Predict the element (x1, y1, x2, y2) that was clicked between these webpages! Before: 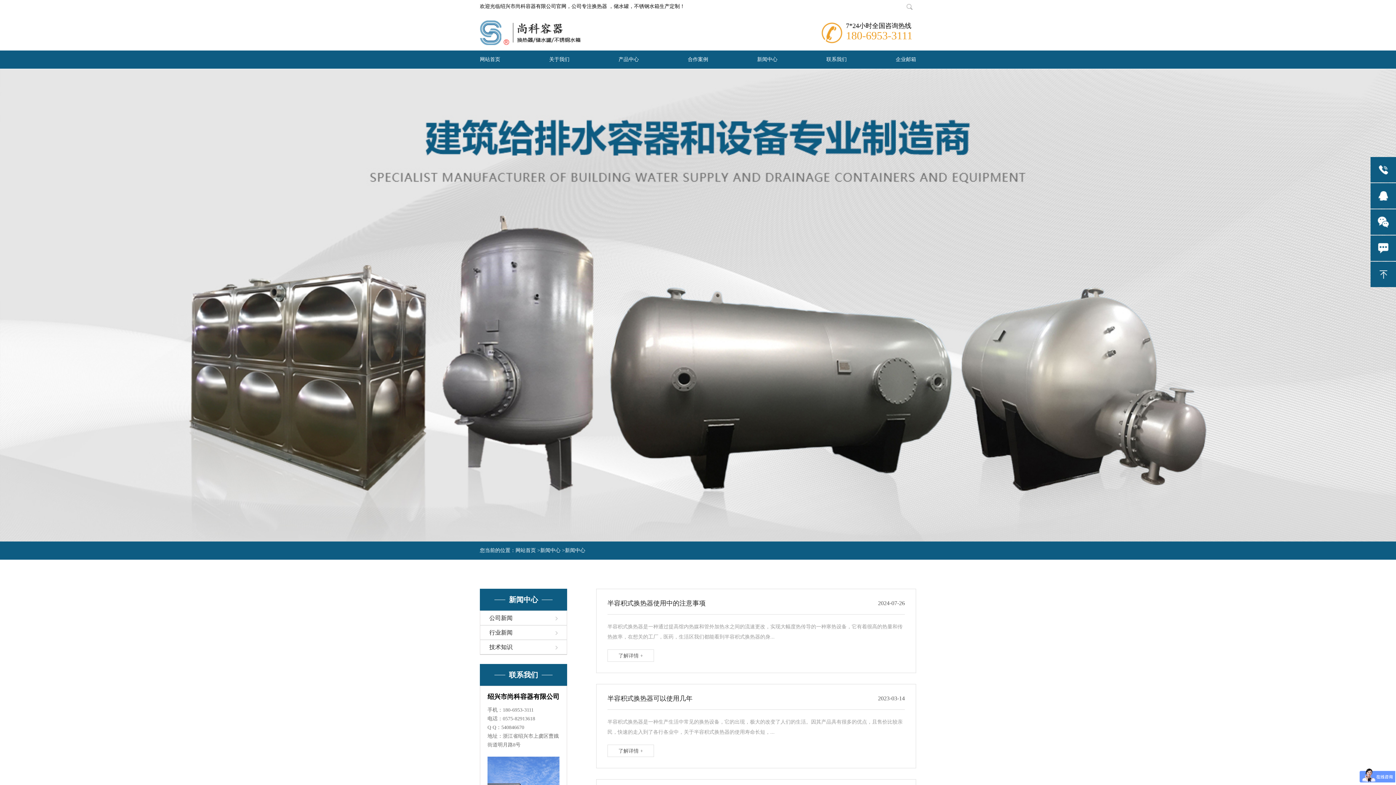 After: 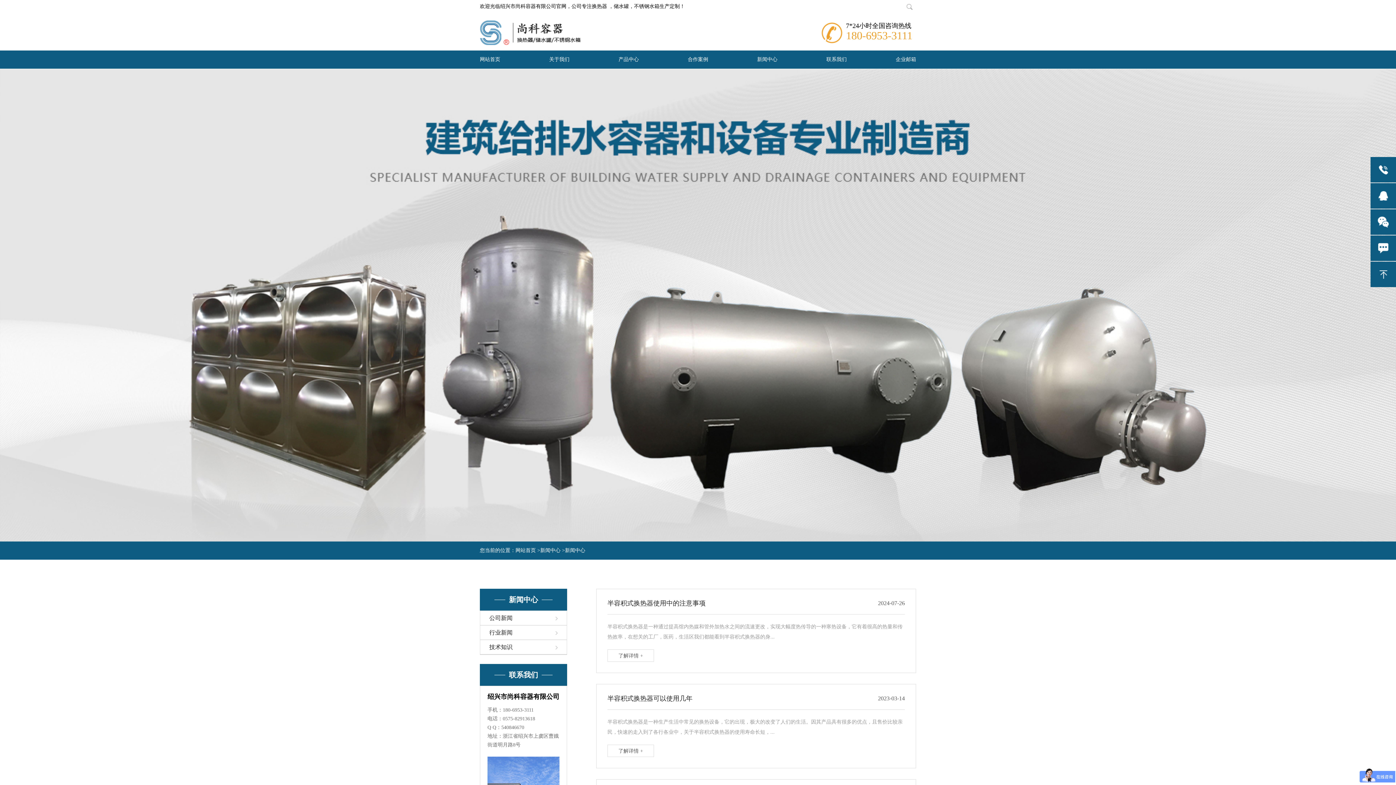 Action: label: 新闻中心 bbox: (565, 548, 585, 553)